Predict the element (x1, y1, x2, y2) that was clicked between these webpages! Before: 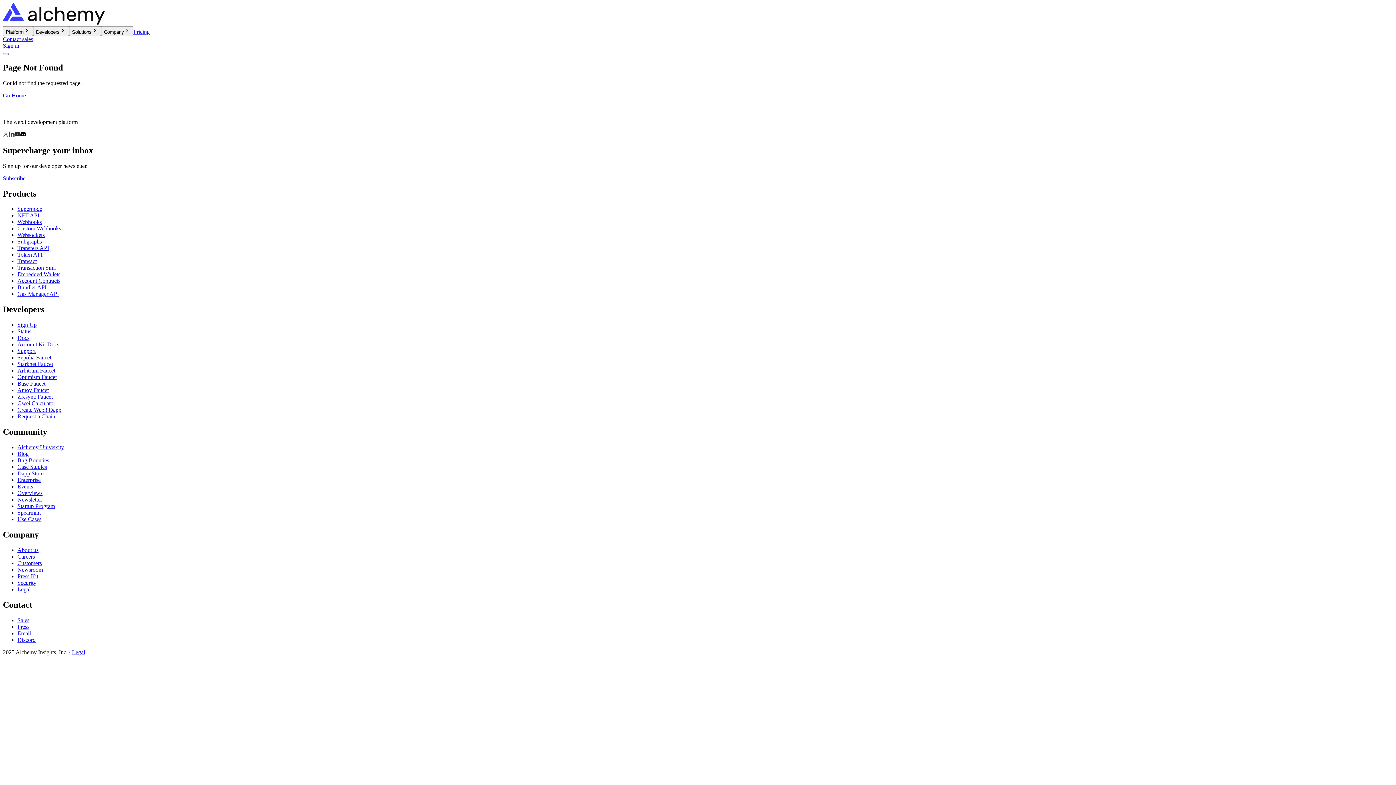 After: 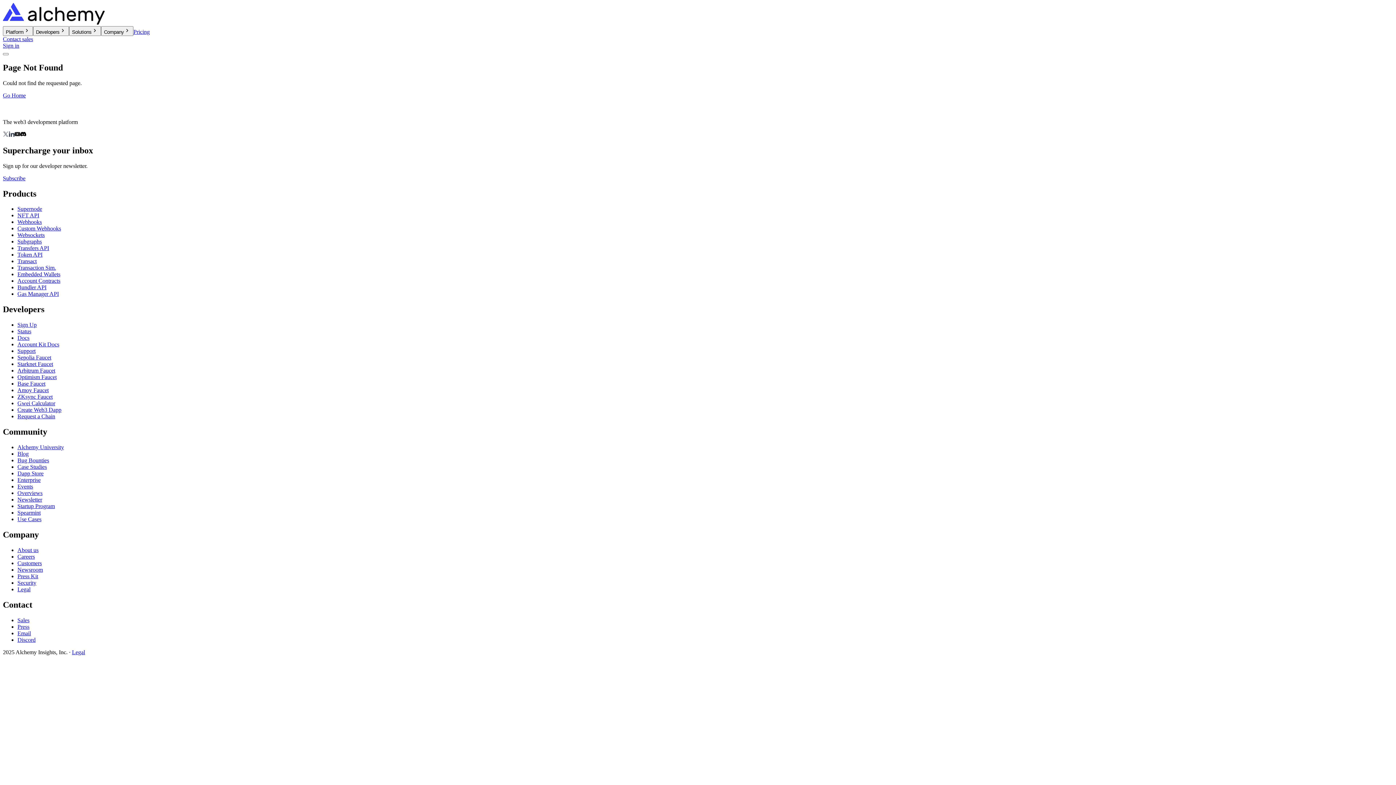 Action: bbox: (17, 407, 61, 413) label: Create Web3 Dapp